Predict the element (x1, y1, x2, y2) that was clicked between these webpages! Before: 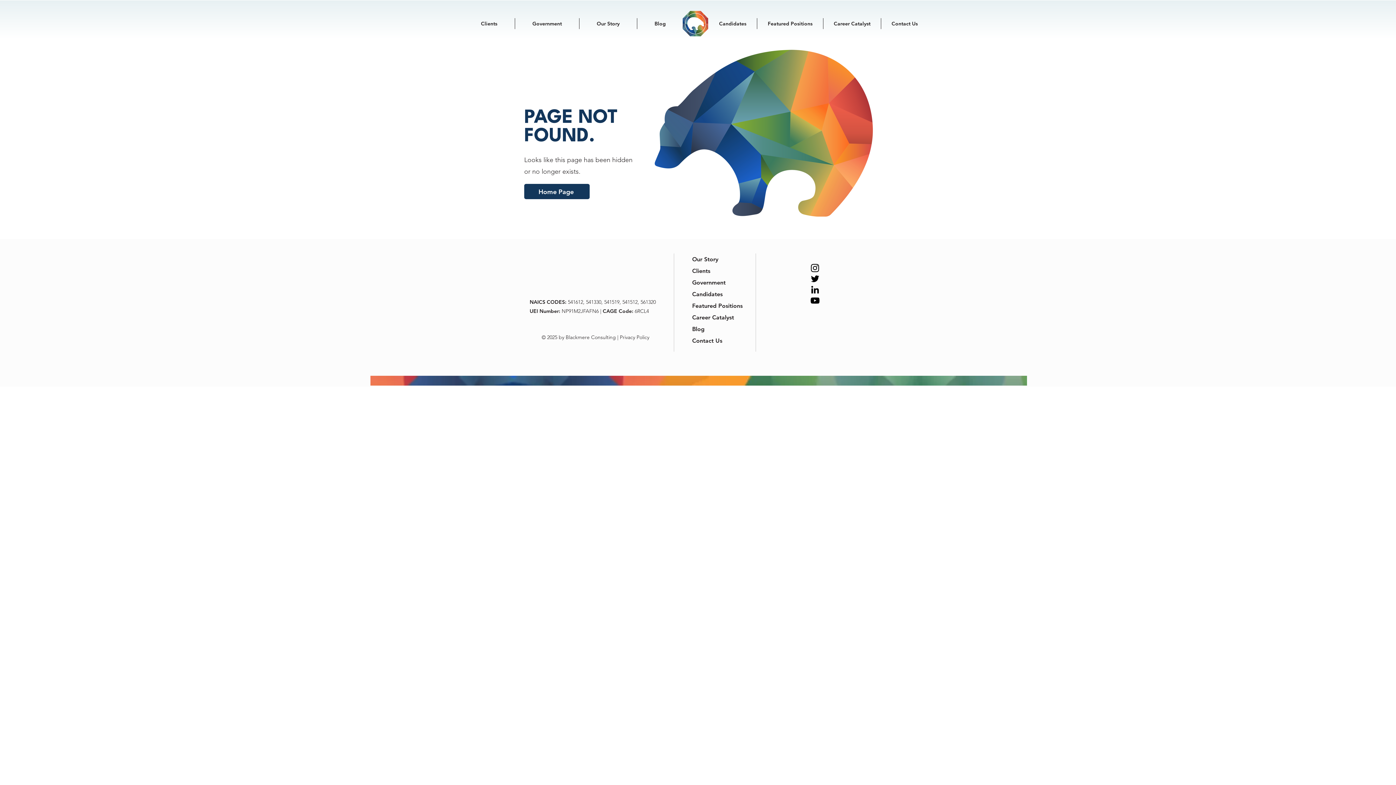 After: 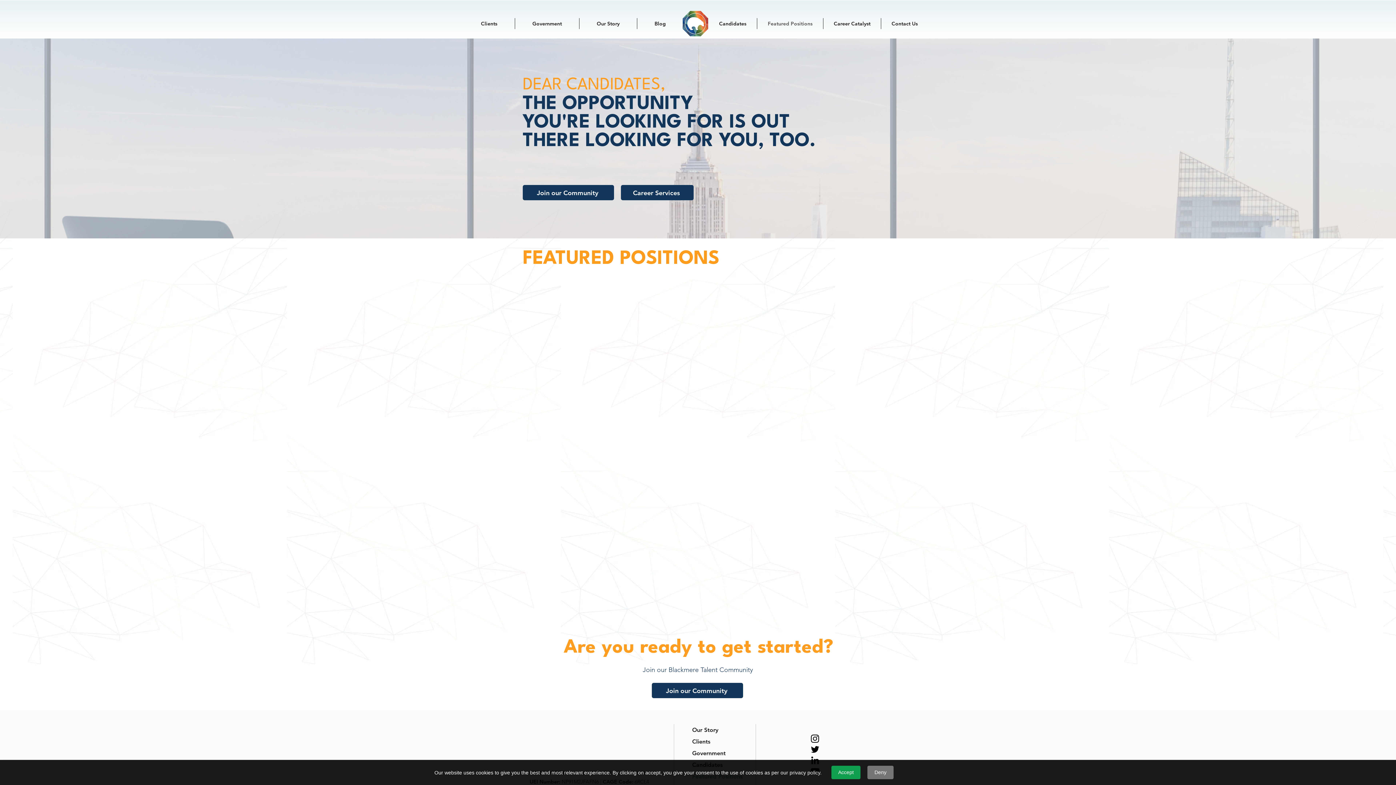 Action: bbox: (757, 18, 823, 29) label: Featured Positions